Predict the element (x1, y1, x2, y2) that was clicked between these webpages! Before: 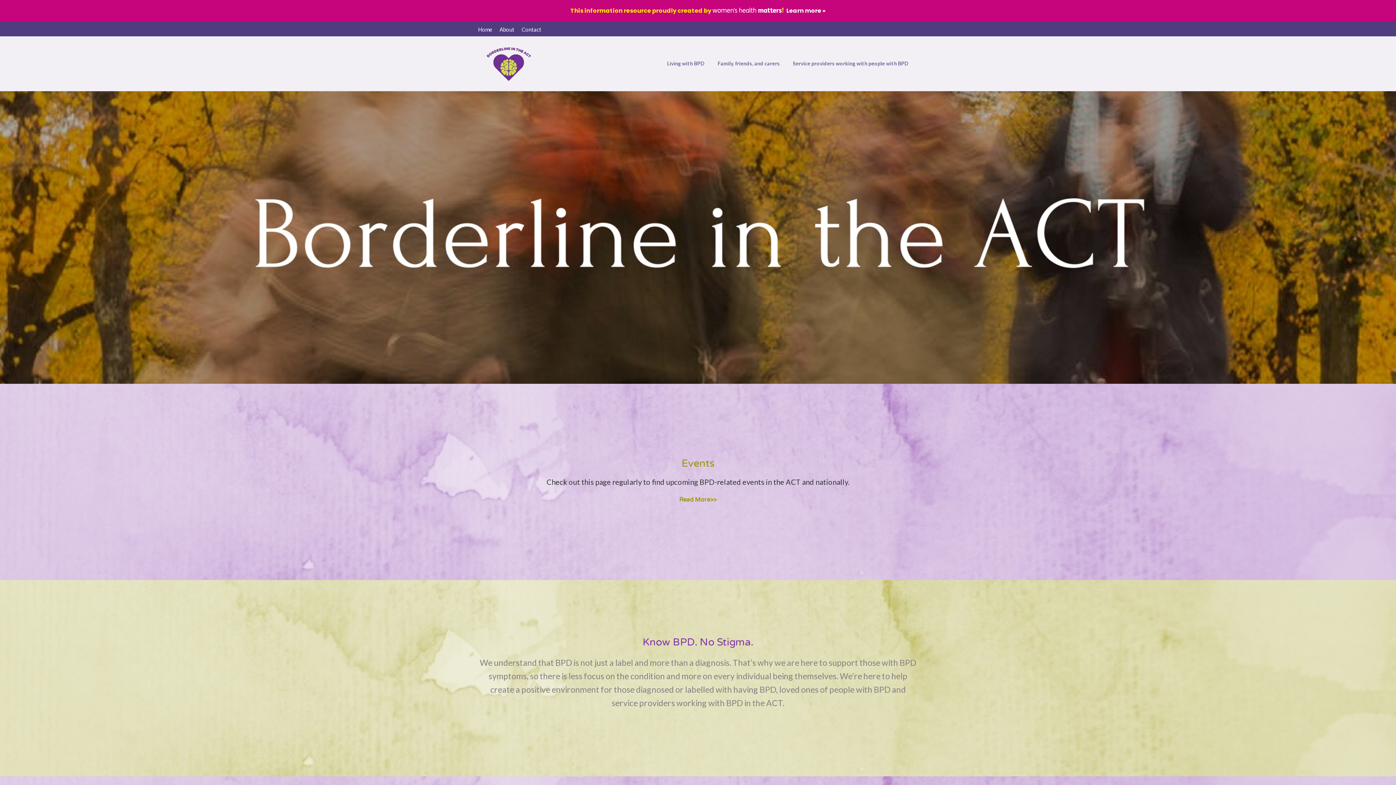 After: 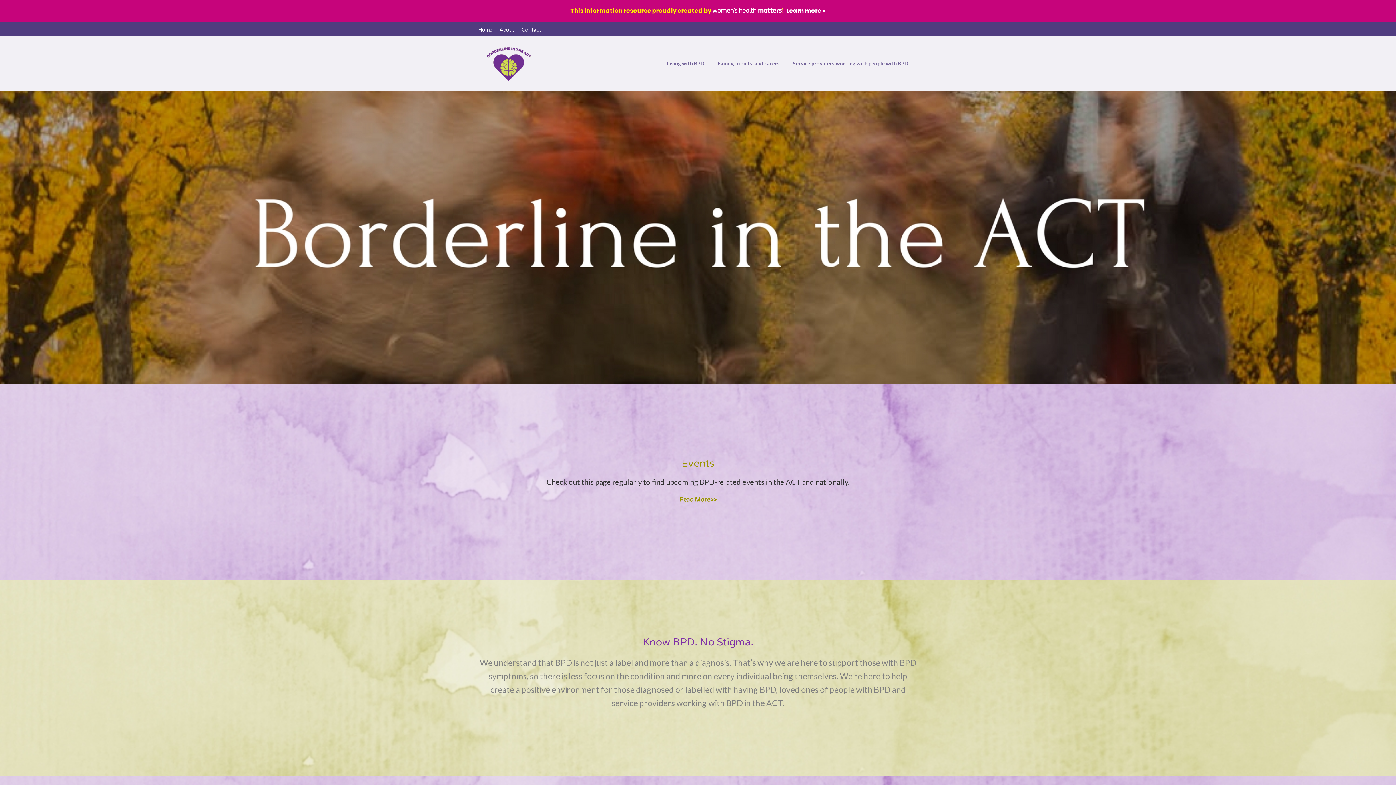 Action: bbox: (478, 36, 541, 90)